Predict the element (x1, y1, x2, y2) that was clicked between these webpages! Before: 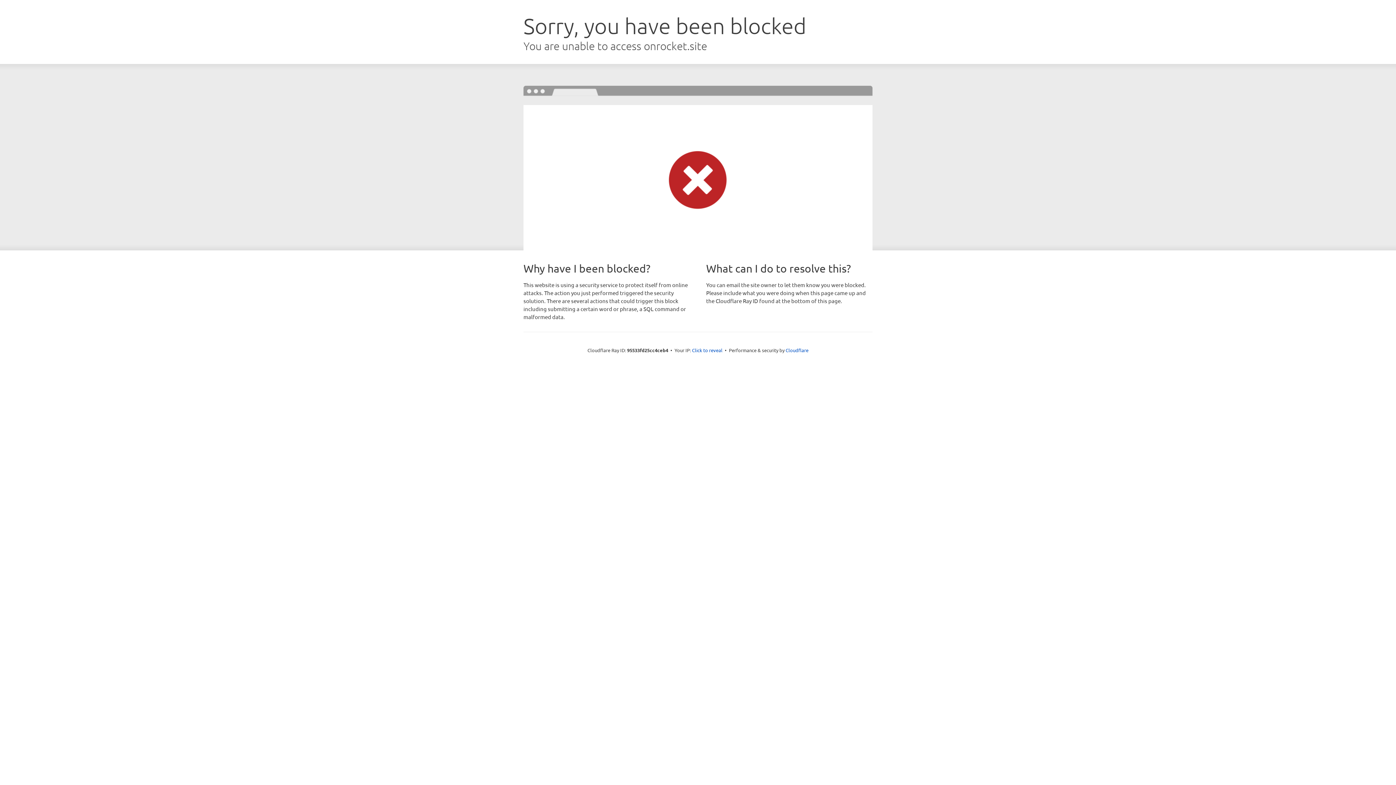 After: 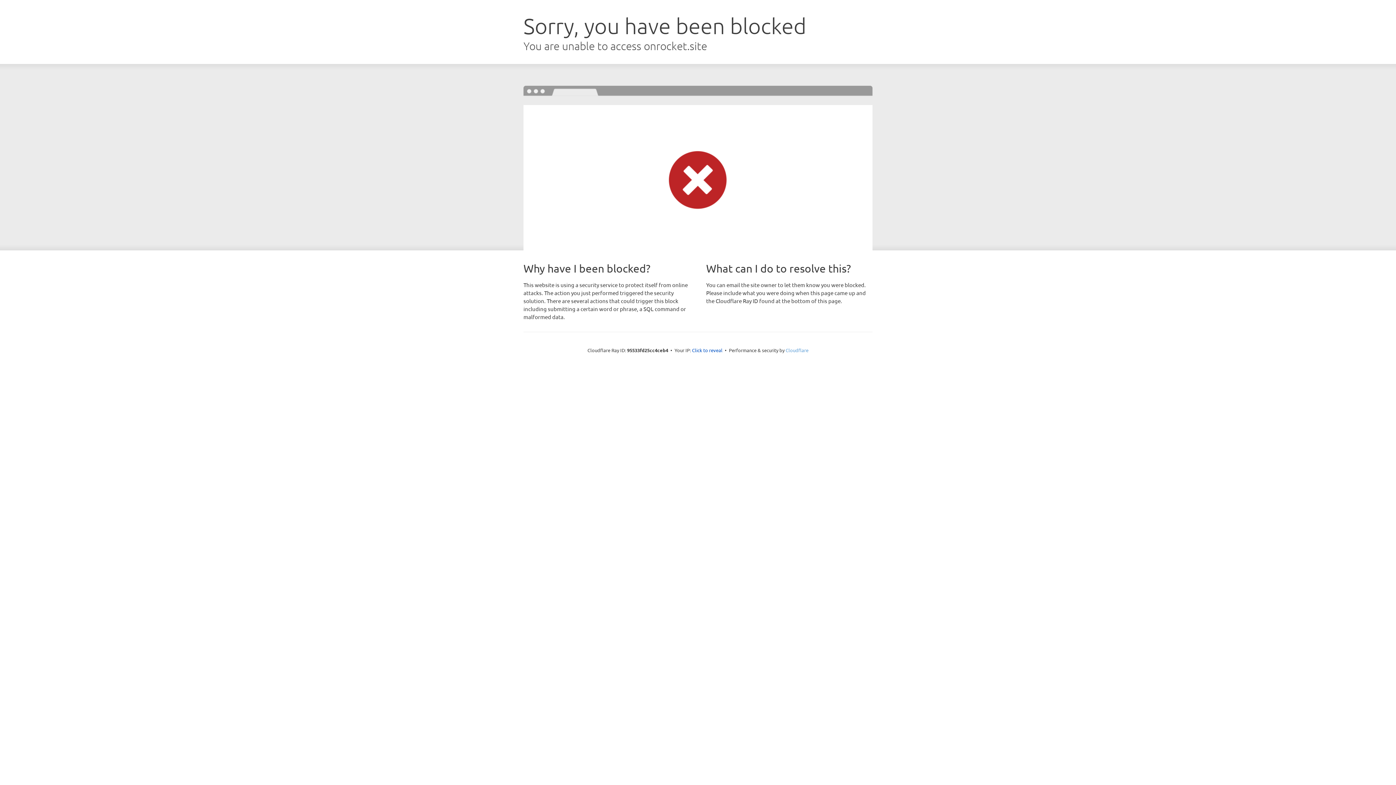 Action: bbox: (785, 347, 808, 353) label: Cloudflare